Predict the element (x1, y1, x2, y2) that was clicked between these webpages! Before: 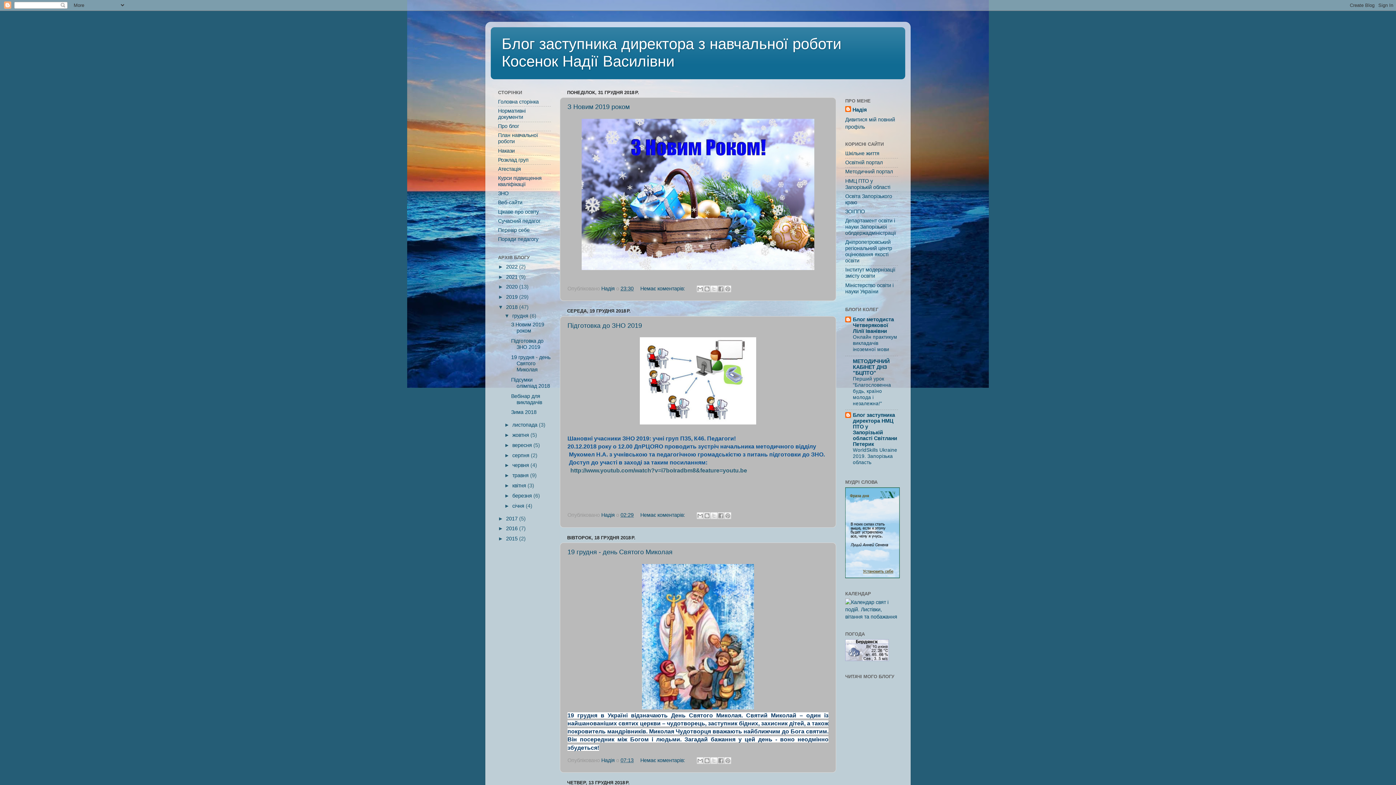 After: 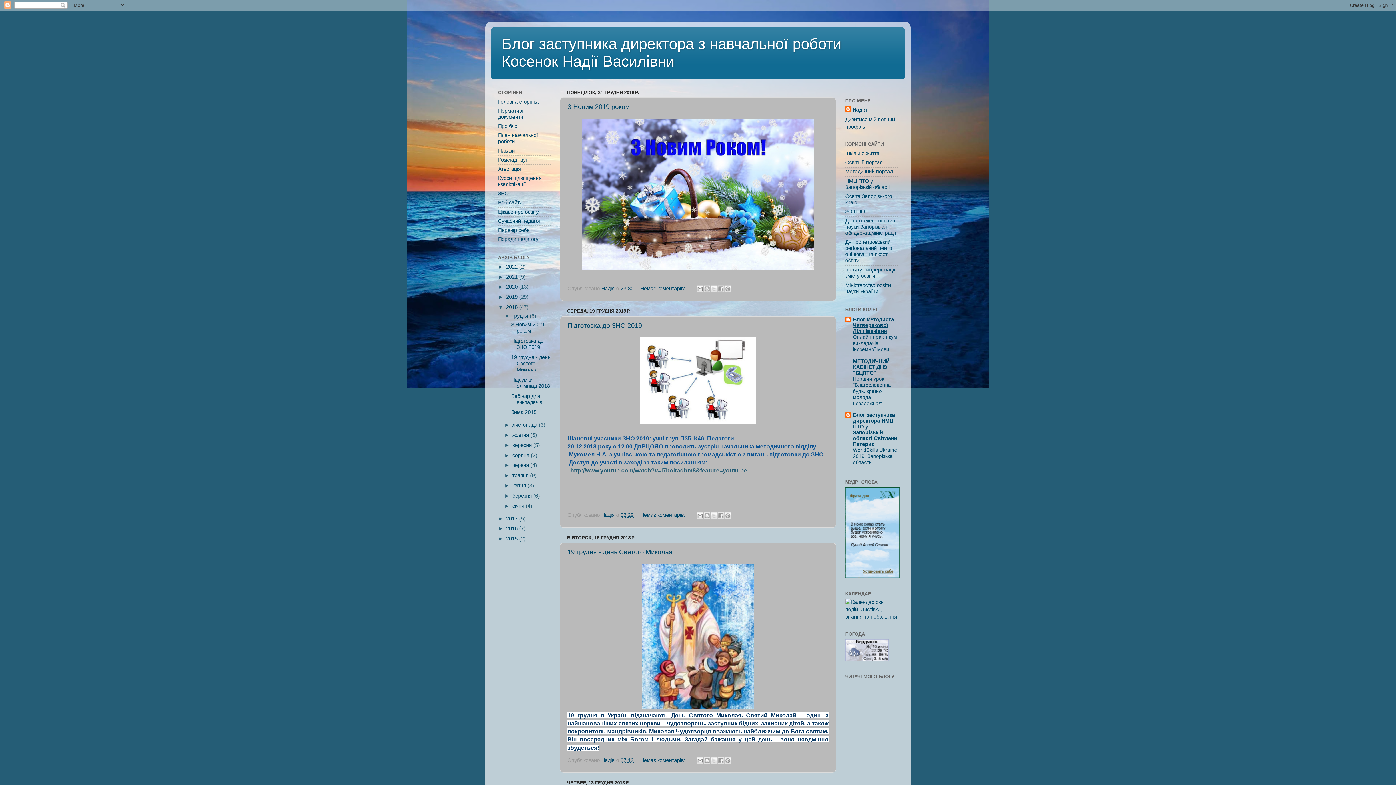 Action: label: Блог методиста Четверякової Лілії Іванівни bbox: (853, 316, 894, 334)